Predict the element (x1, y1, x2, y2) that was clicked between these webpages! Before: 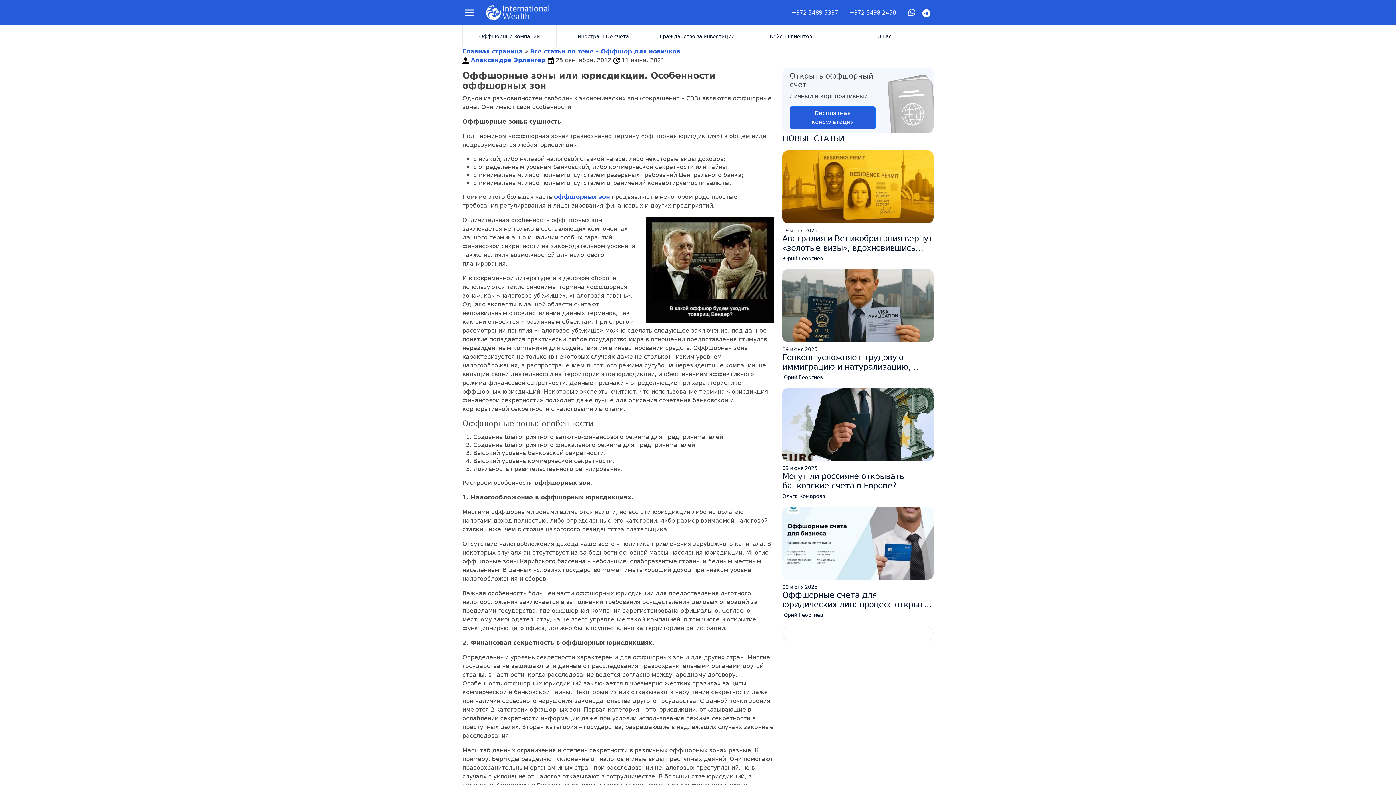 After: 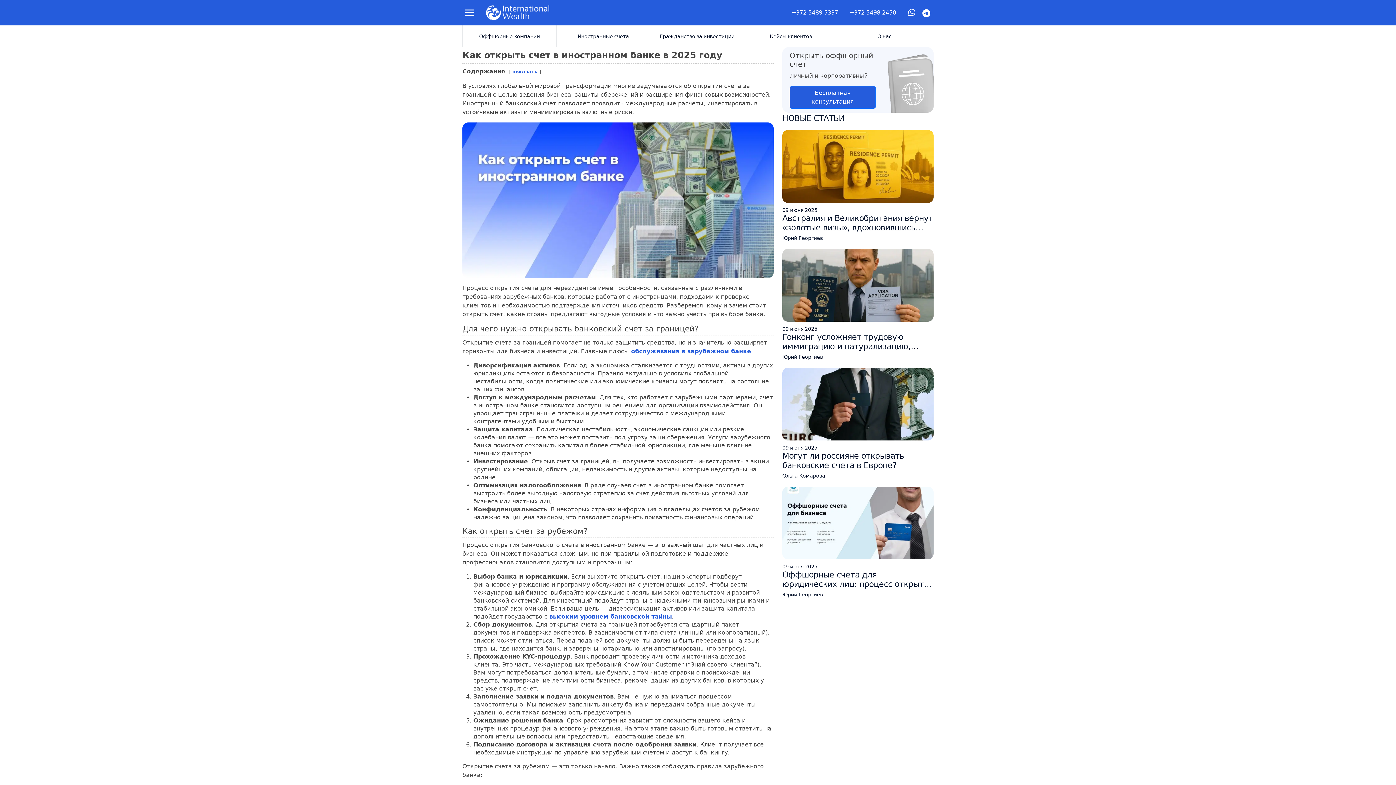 Action: label: Иностранные счета bbox: (556, 25, 650, 47)